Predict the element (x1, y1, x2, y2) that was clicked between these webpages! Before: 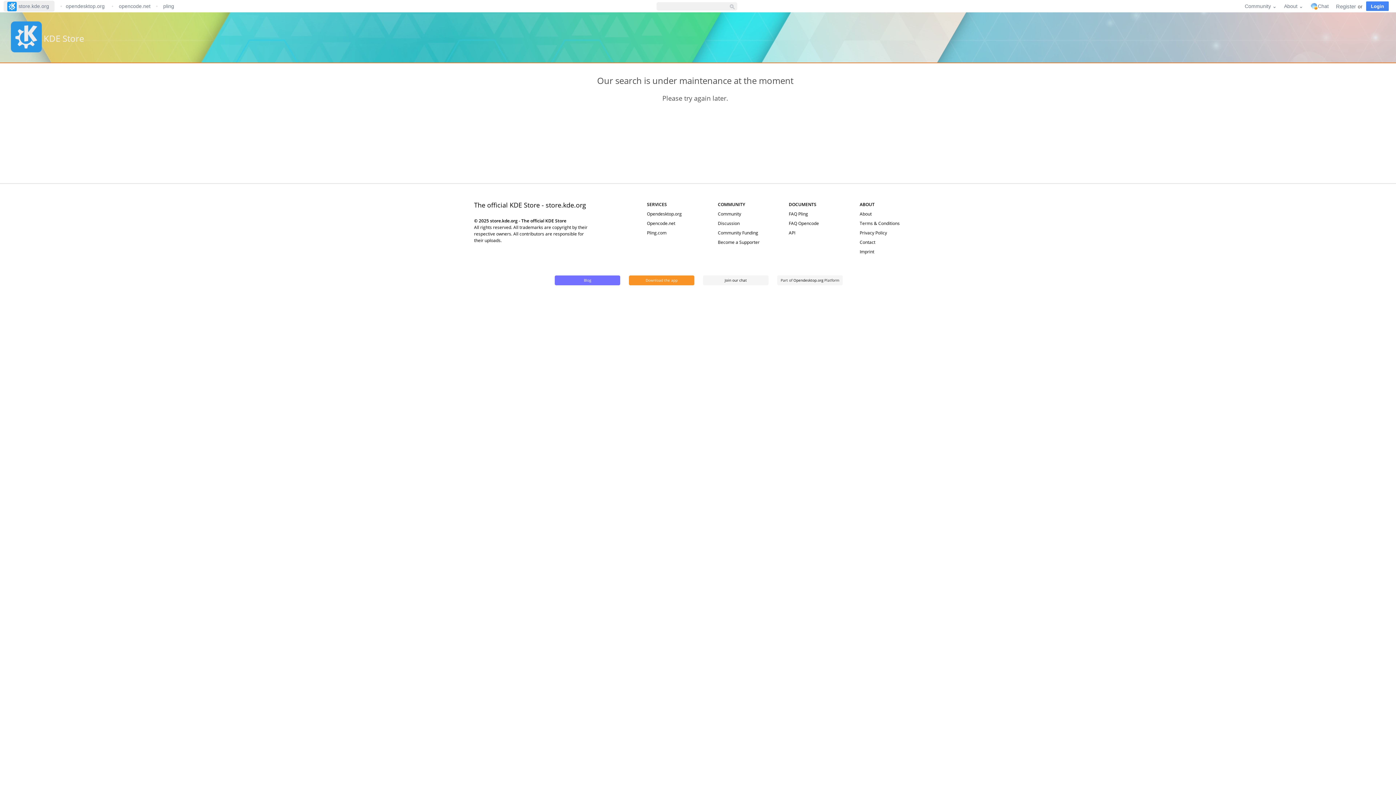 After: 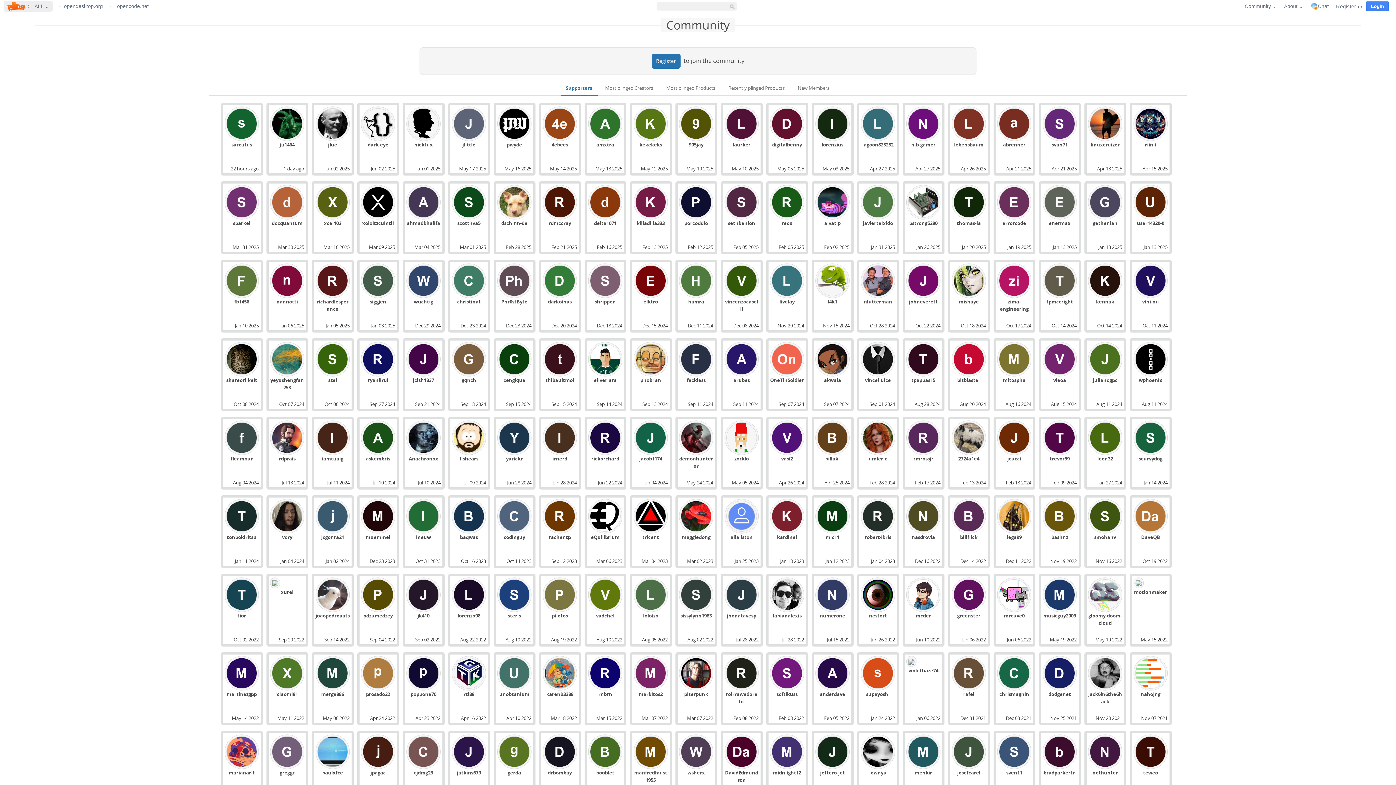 Action: label: Community bbox: (718, 210, 741, 217)